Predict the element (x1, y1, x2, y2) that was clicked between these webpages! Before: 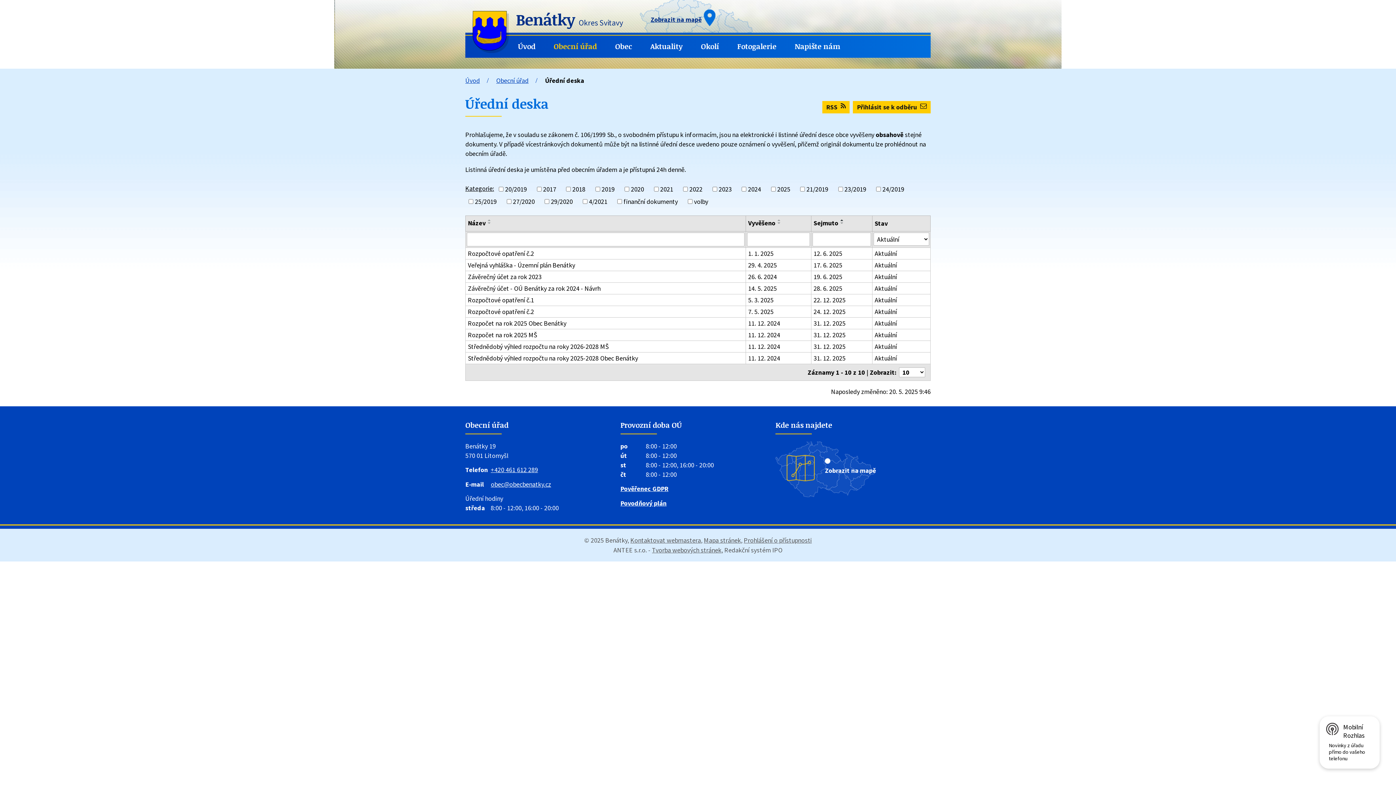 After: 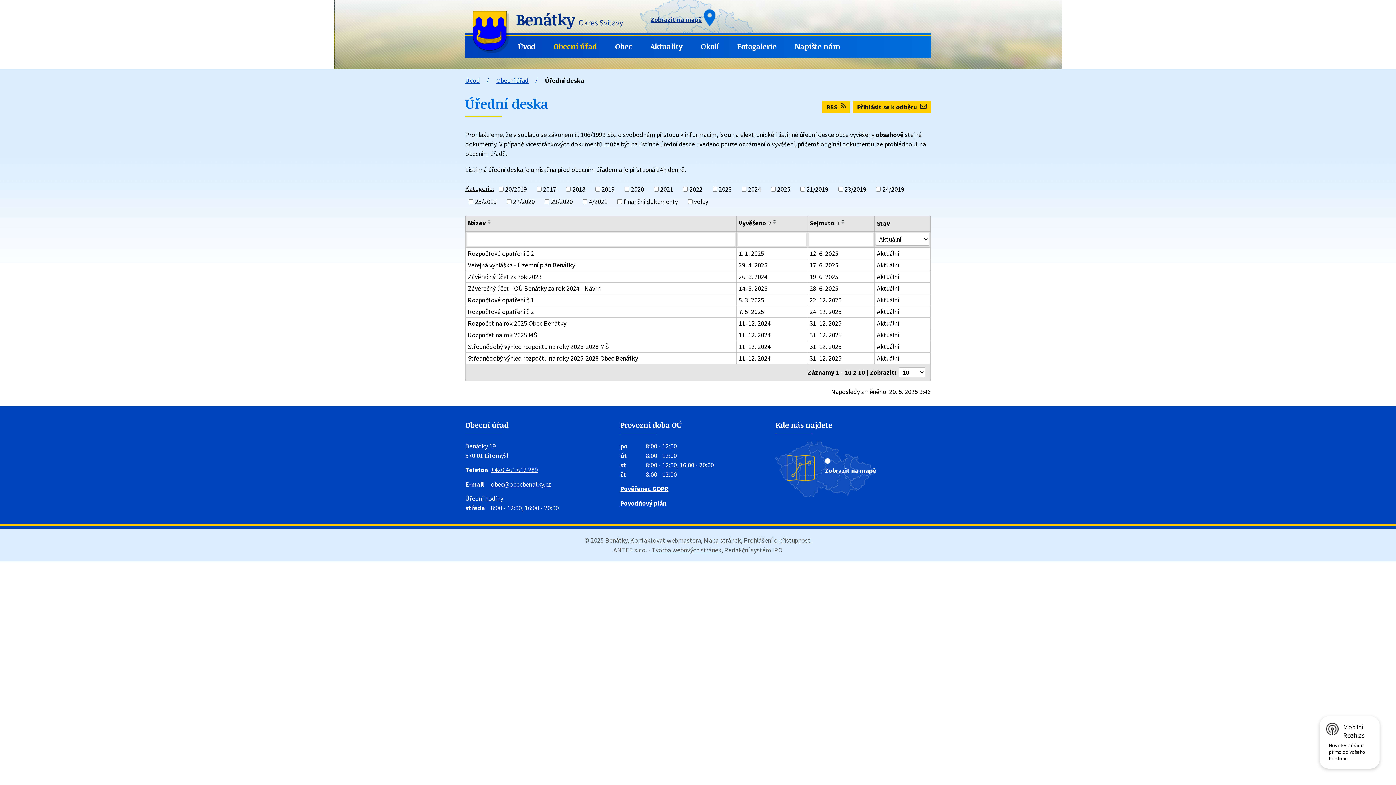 Action: bbox: (748, 219, 775, 227) label: Vyvěšeno